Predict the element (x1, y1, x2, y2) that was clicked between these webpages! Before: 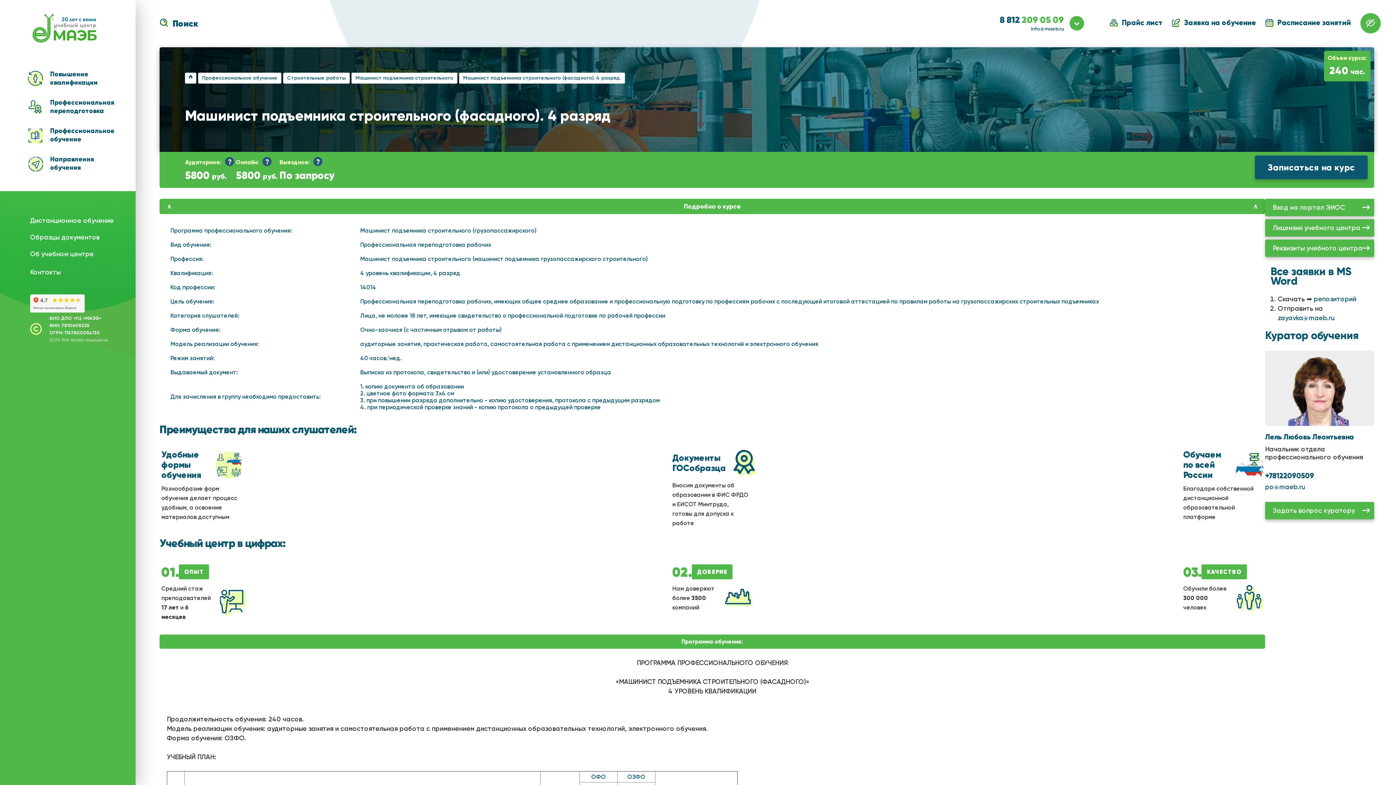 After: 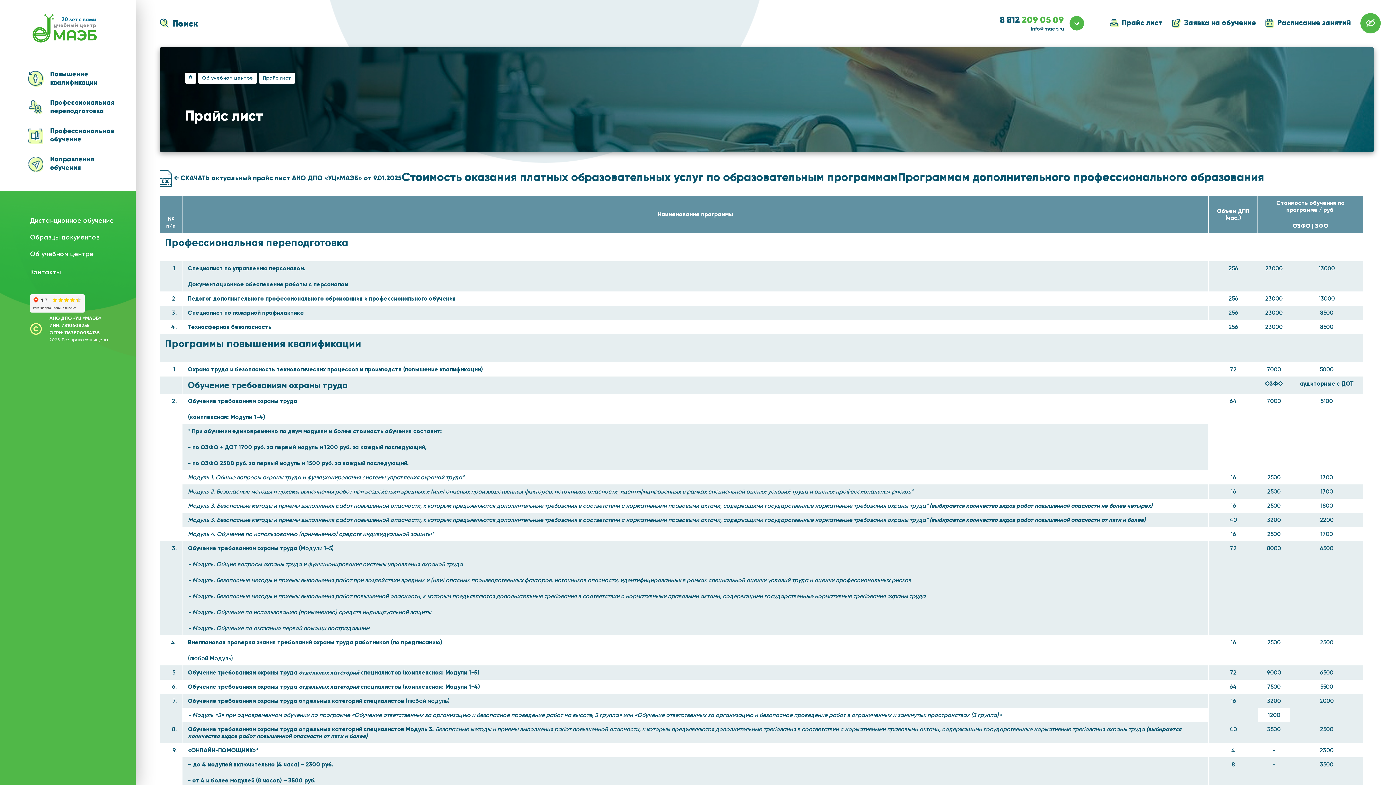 Action: label: Прайс лист bbox: (1110, 18, 1162, 27)